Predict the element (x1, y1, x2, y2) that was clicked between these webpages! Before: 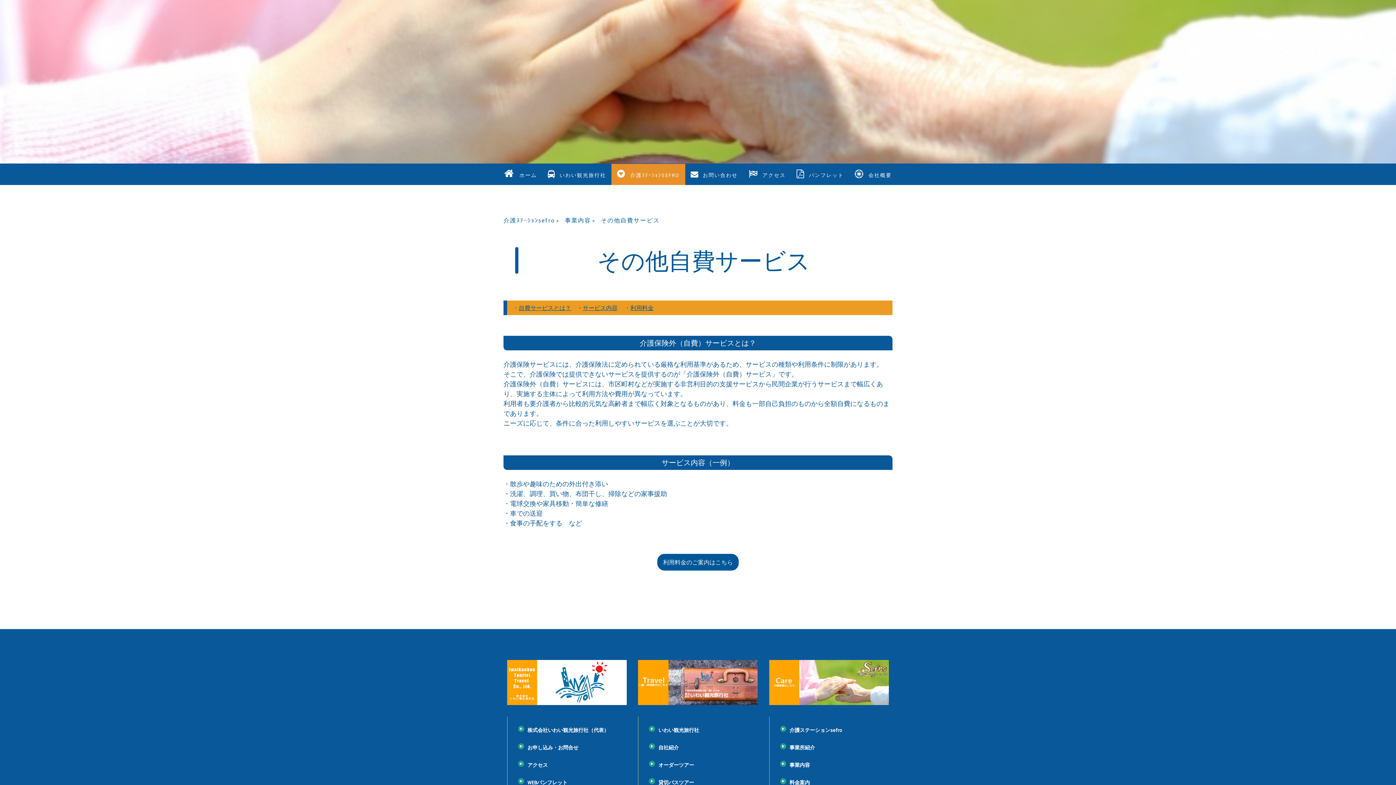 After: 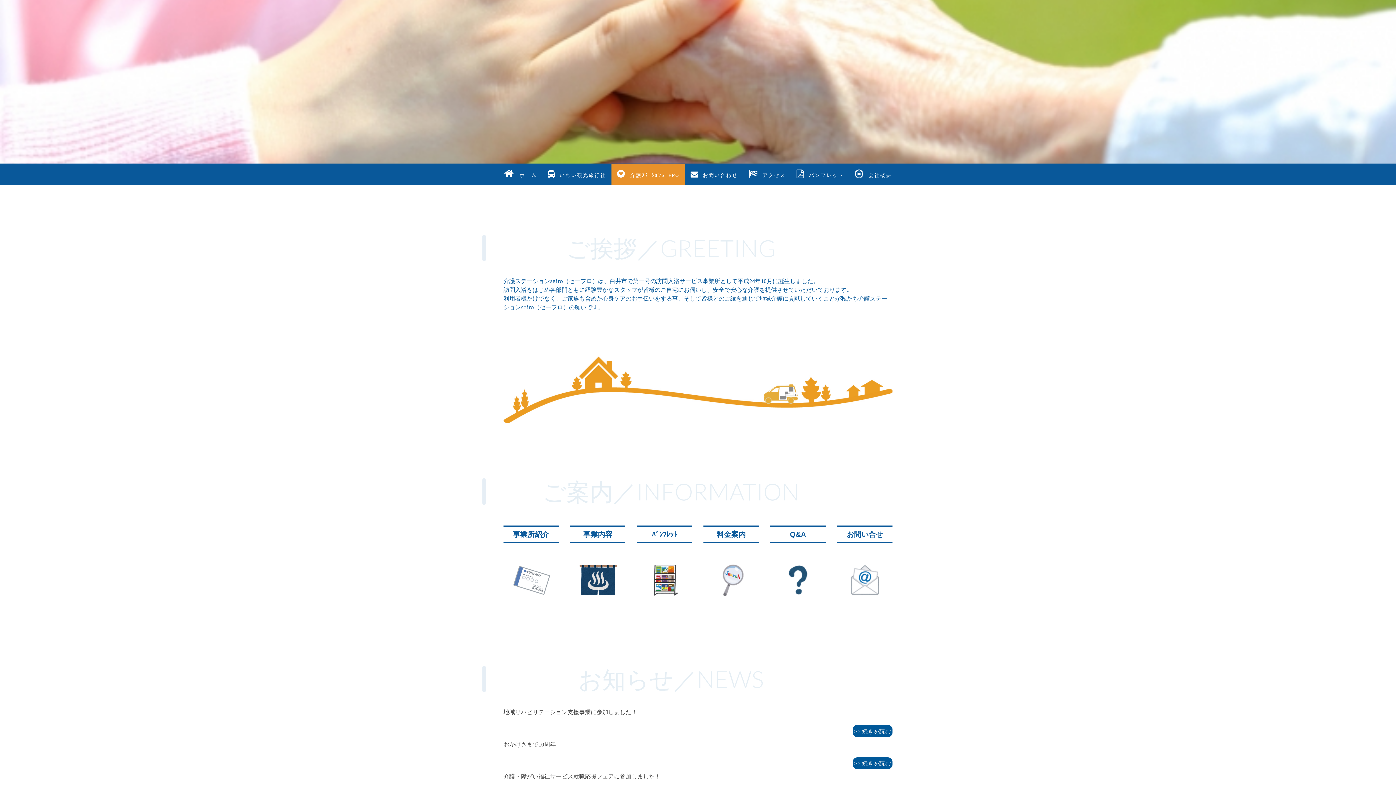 Action: label: 介護ステーションsefro bbox: (789, 727, 842, 733)